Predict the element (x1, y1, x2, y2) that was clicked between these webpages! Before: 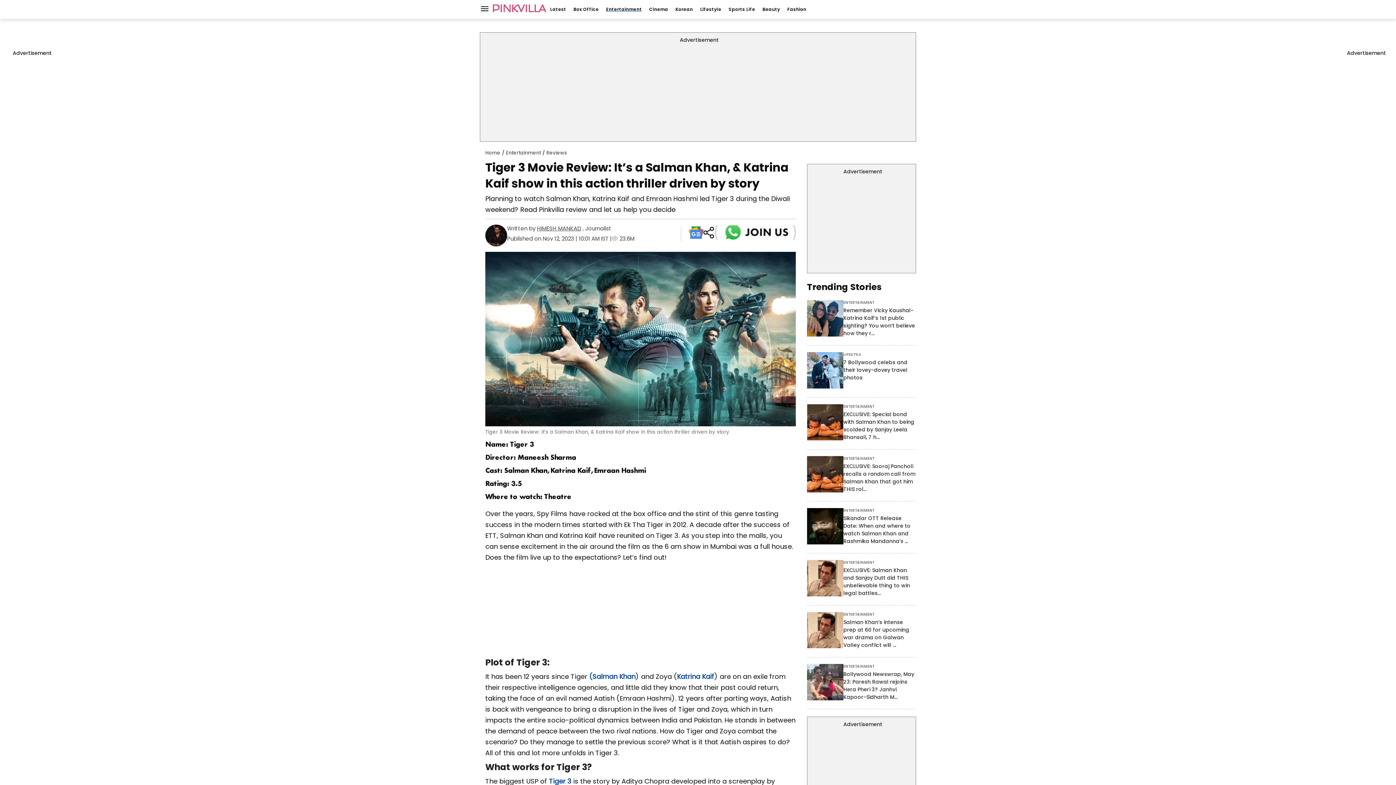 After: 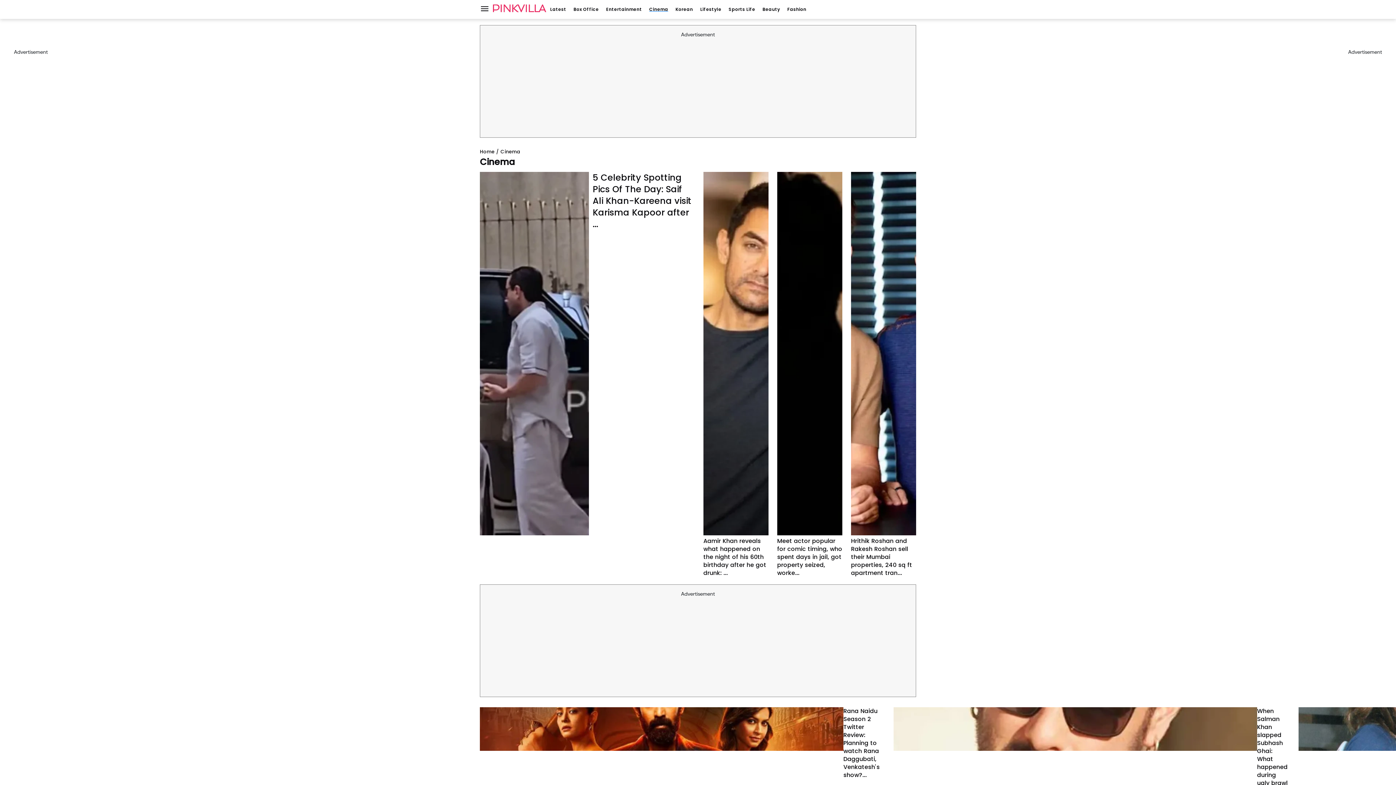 Action: label: Cinema bbox: (649, 6, 668, 12)